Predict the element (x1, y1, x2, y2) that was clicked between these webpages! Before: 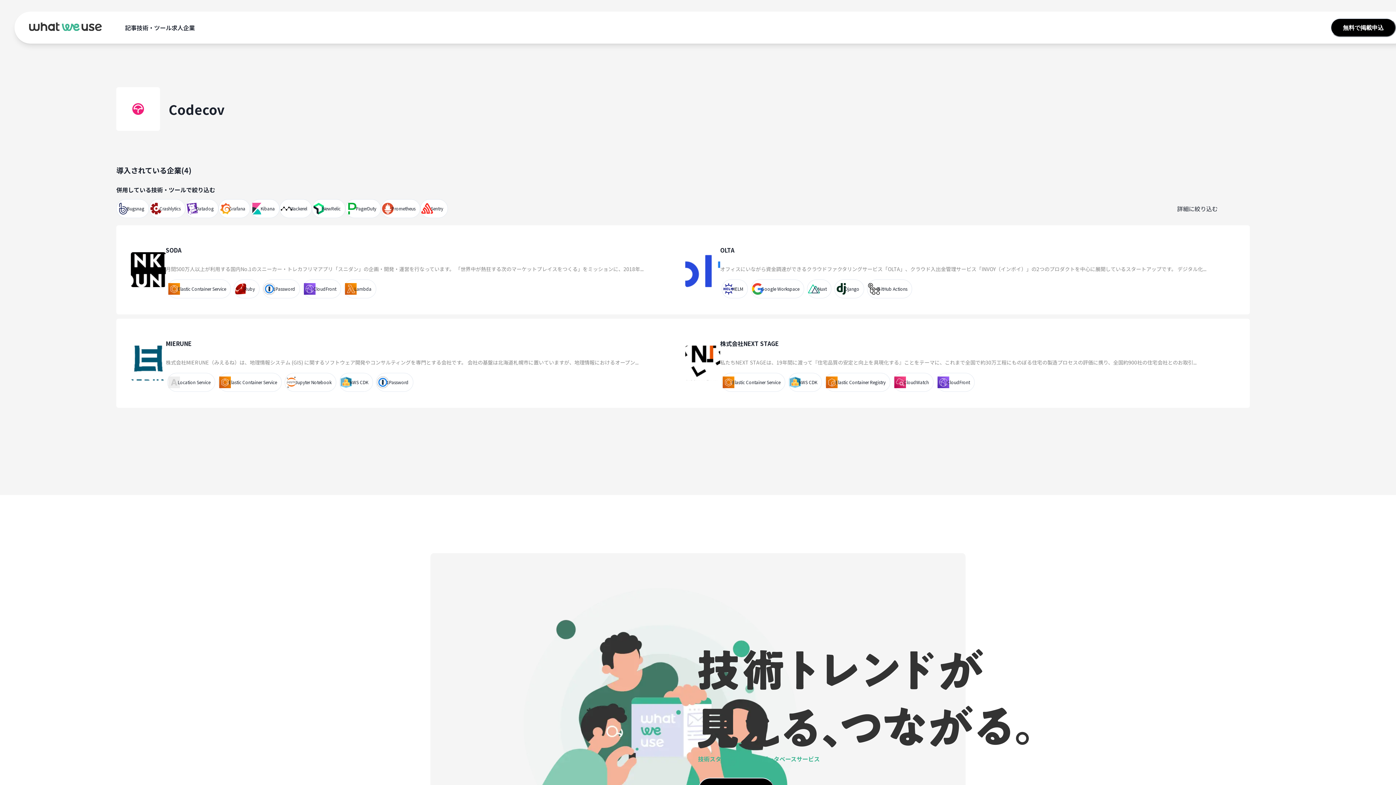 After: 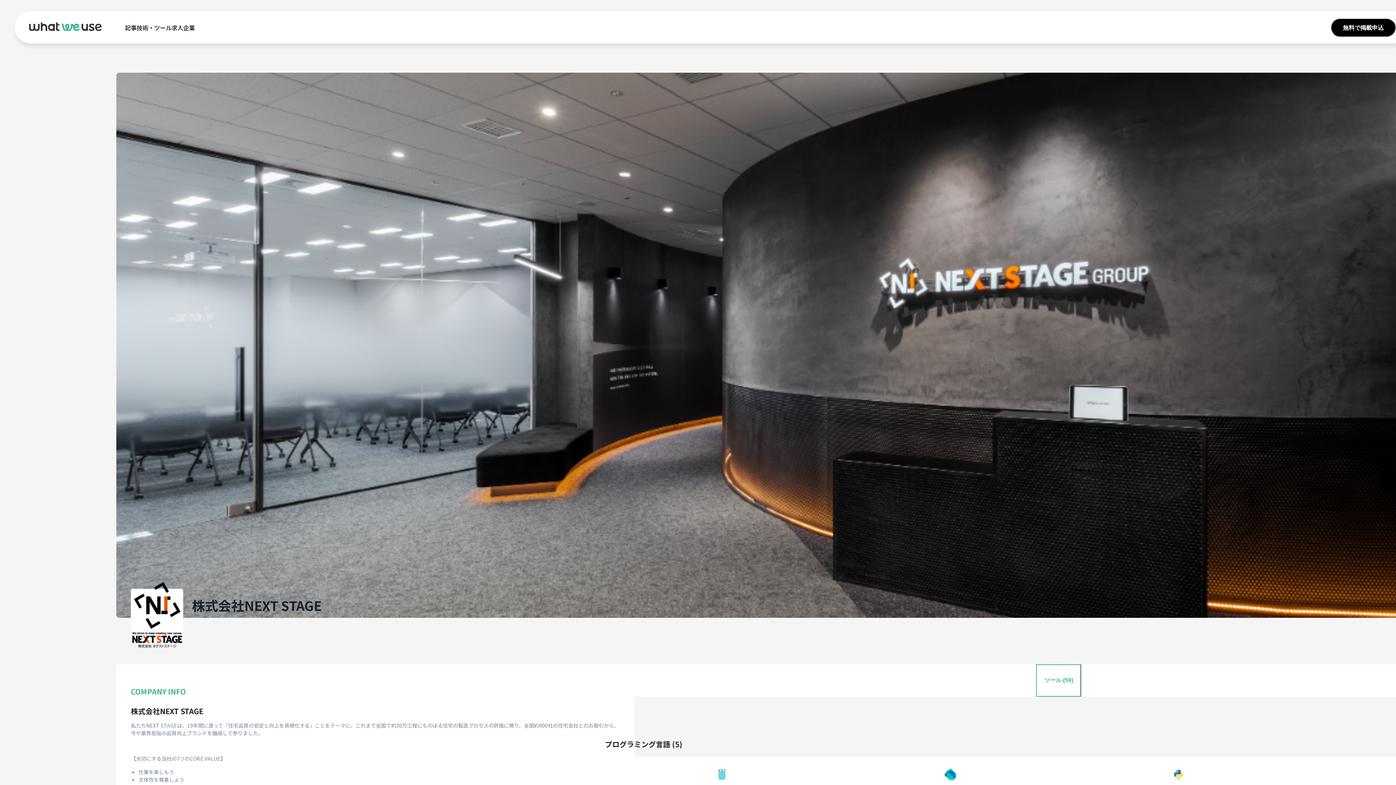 Action: bbox: (720, 339, 778, 347) label: 株式会社NEXT STAGE